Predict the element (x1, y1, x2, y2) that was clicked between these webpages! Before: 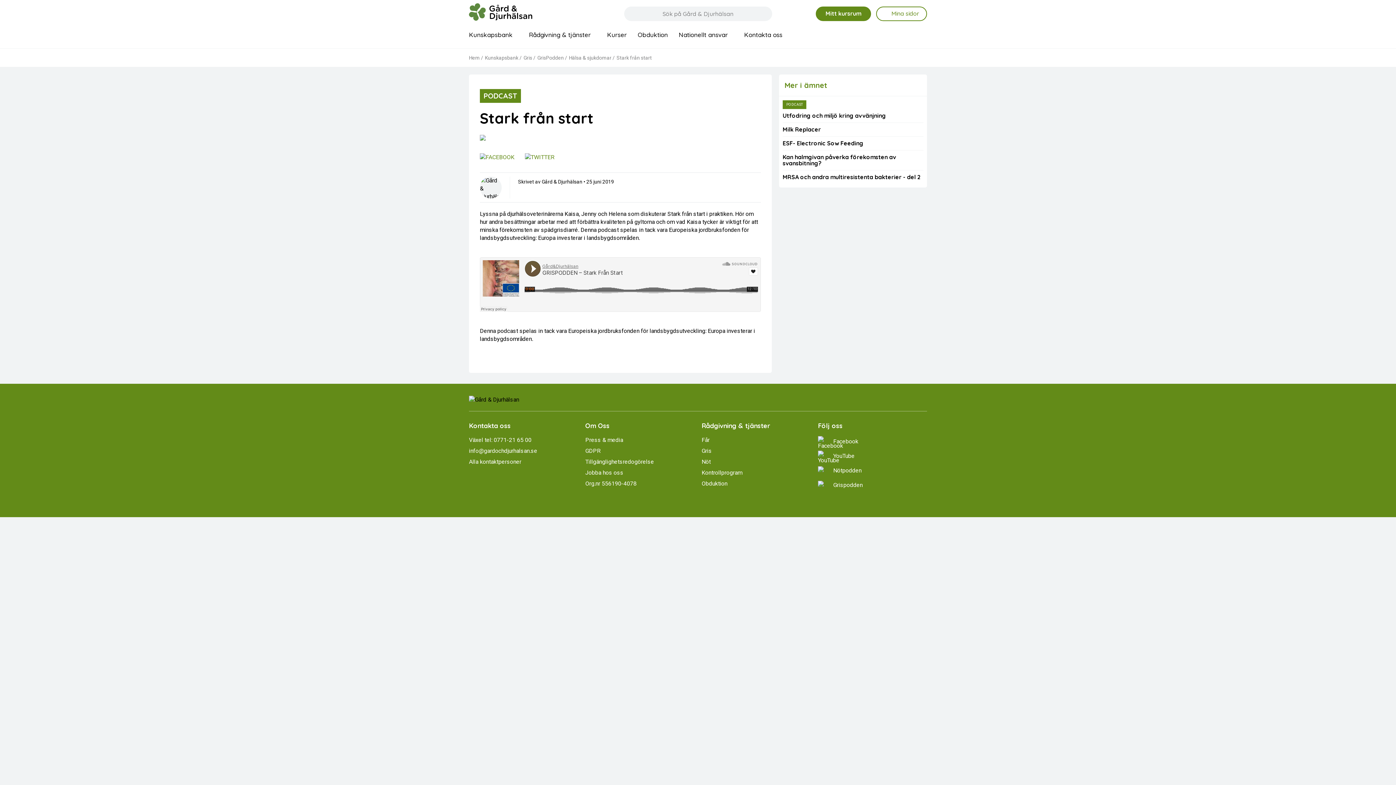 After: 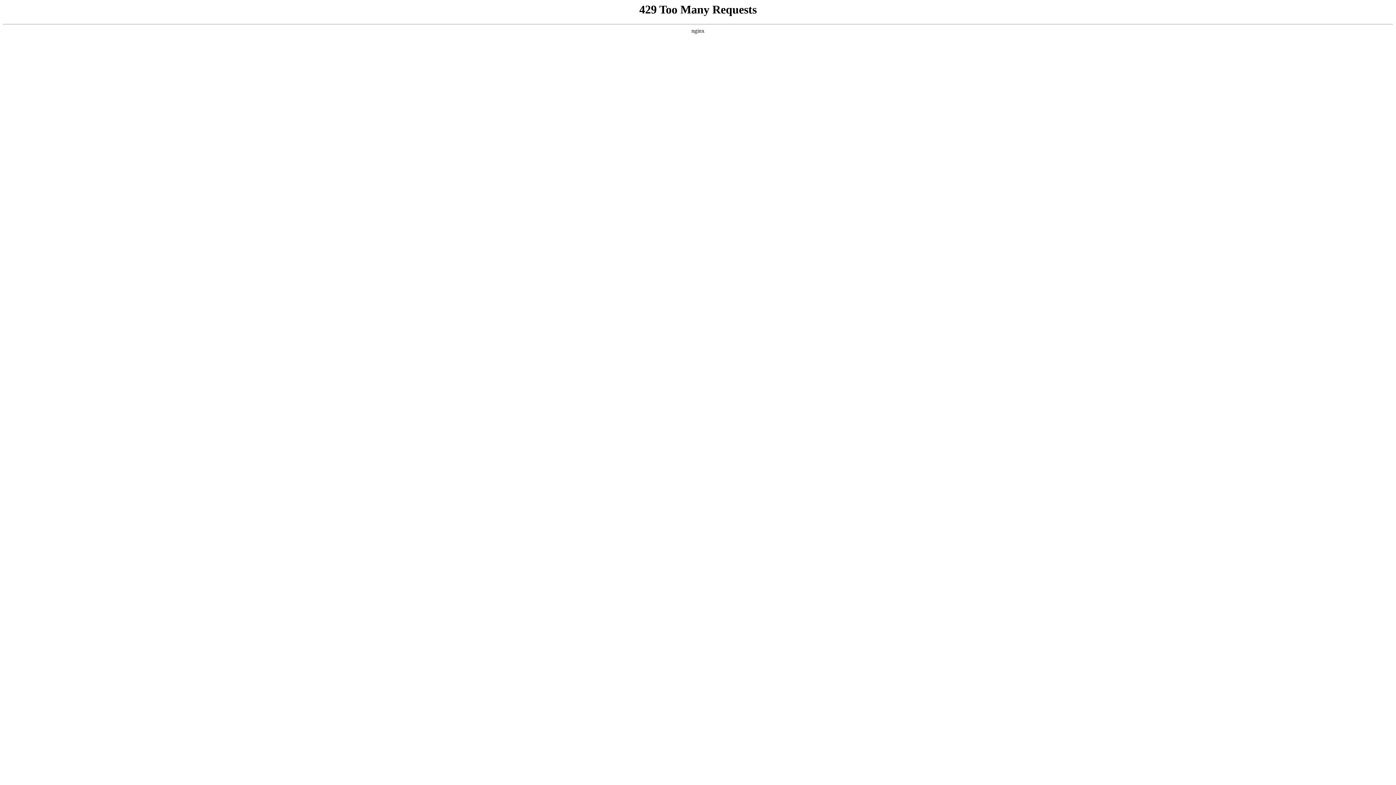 Action: bbox: (527, 30, 598, 38) label: Rådgivning & tjänster